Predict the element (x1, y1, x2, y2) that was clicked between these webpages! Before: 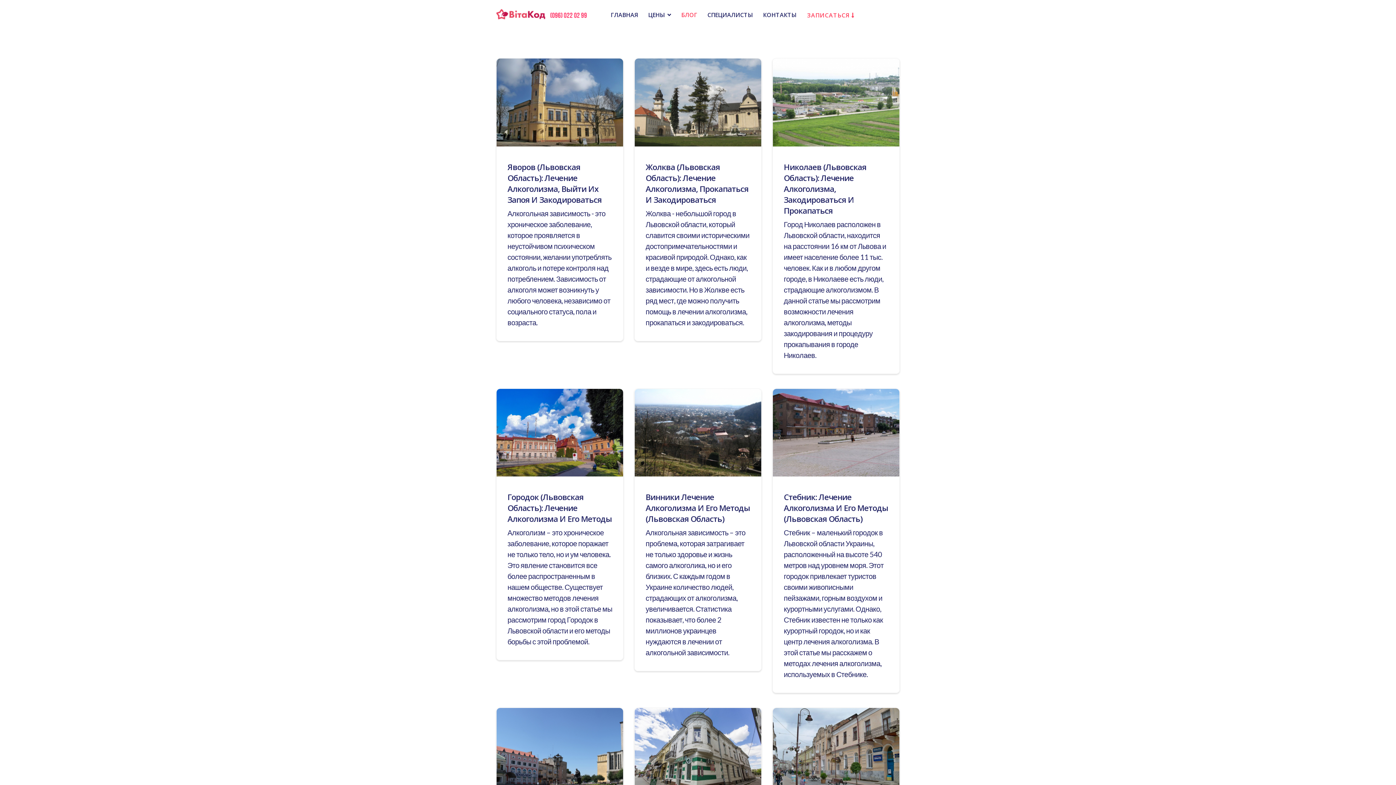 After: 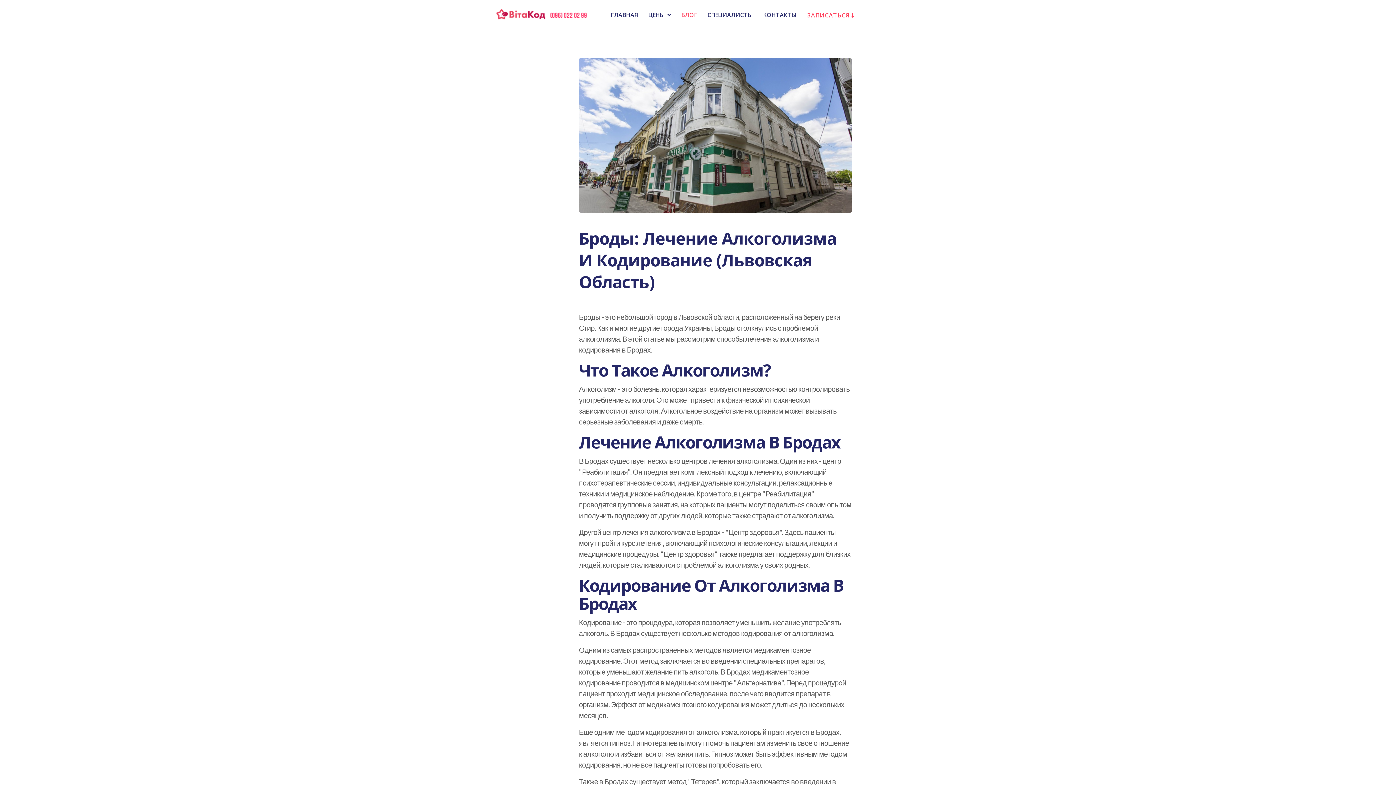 Action: bbox: (642, 708, 754, 796)